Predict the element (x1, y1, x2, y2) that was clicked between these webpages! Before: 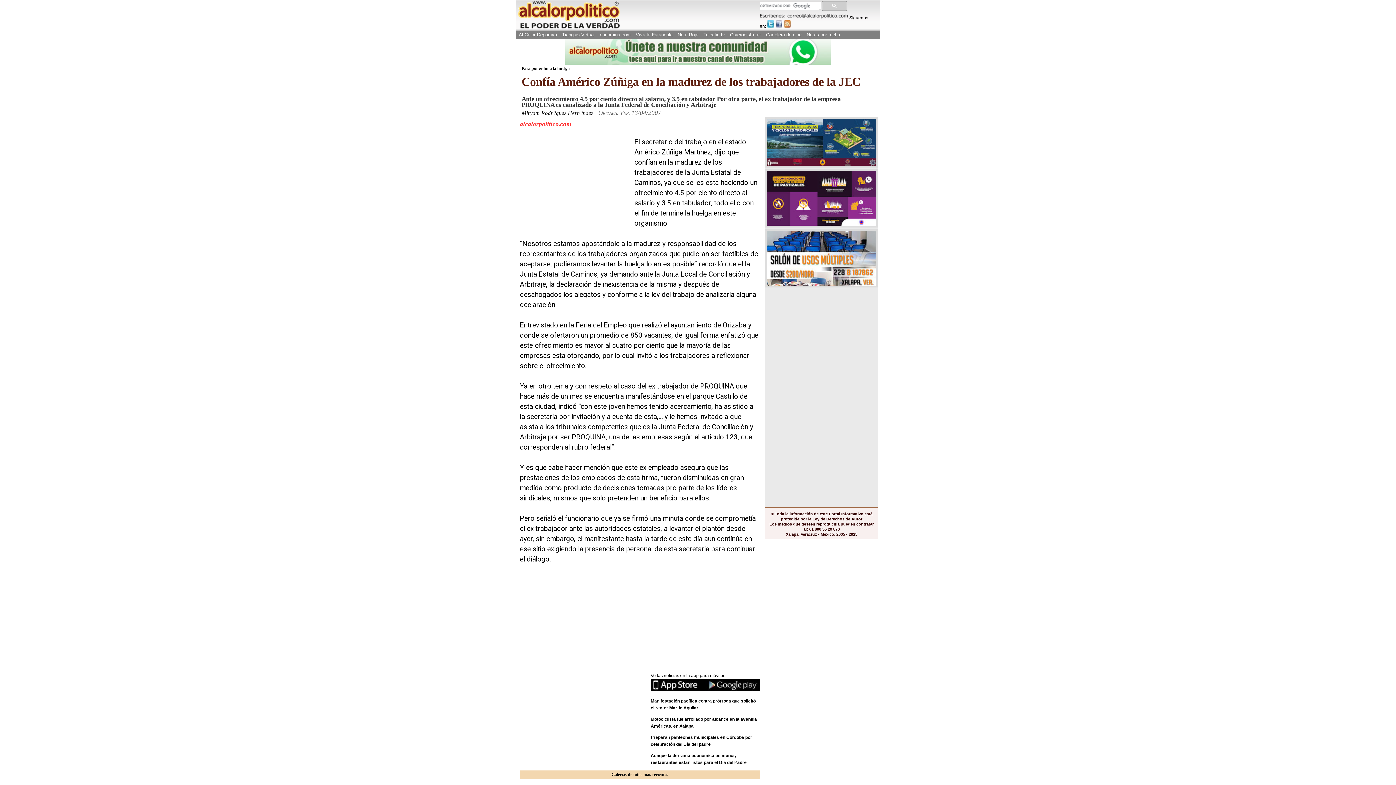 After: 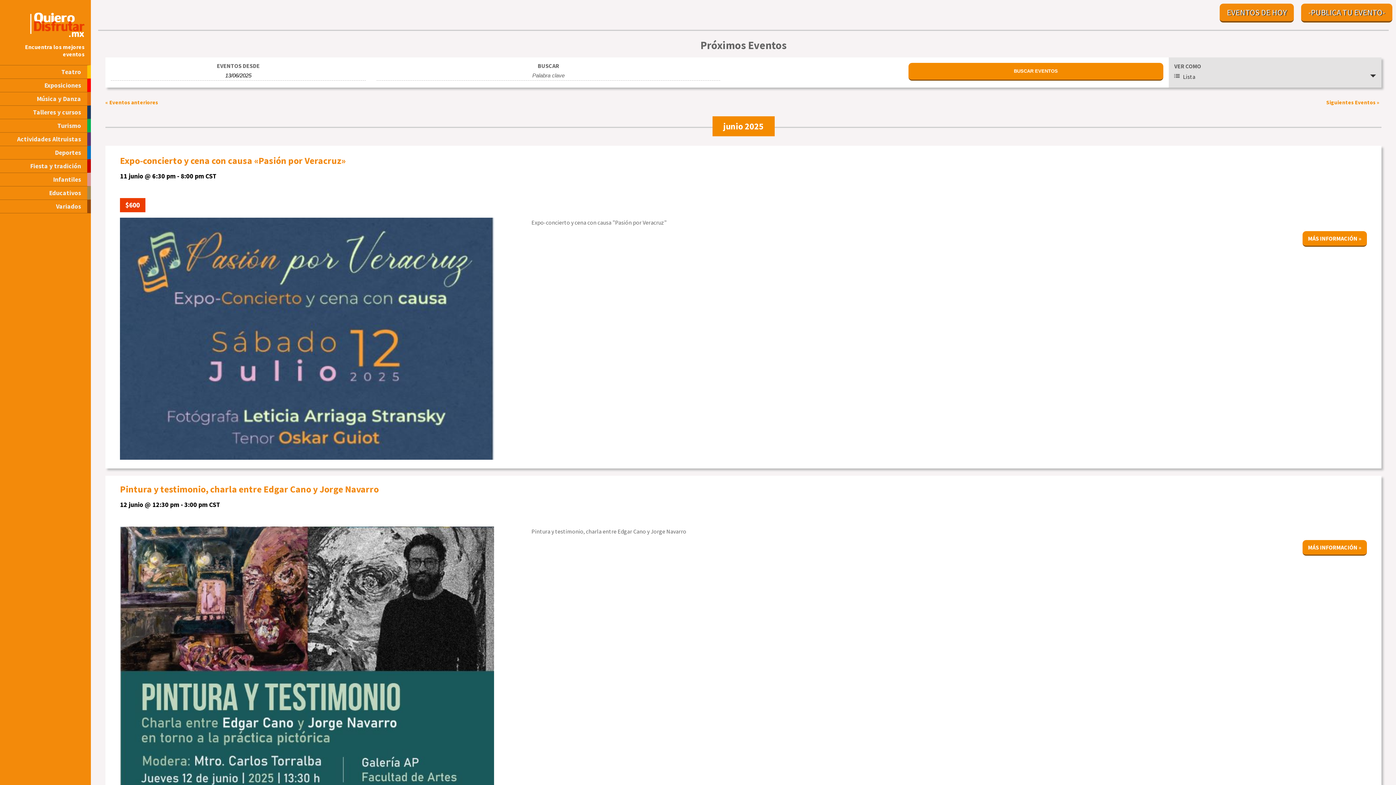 Action: bbox: (728, 30, 762, 39) label: Quierodisfrutar